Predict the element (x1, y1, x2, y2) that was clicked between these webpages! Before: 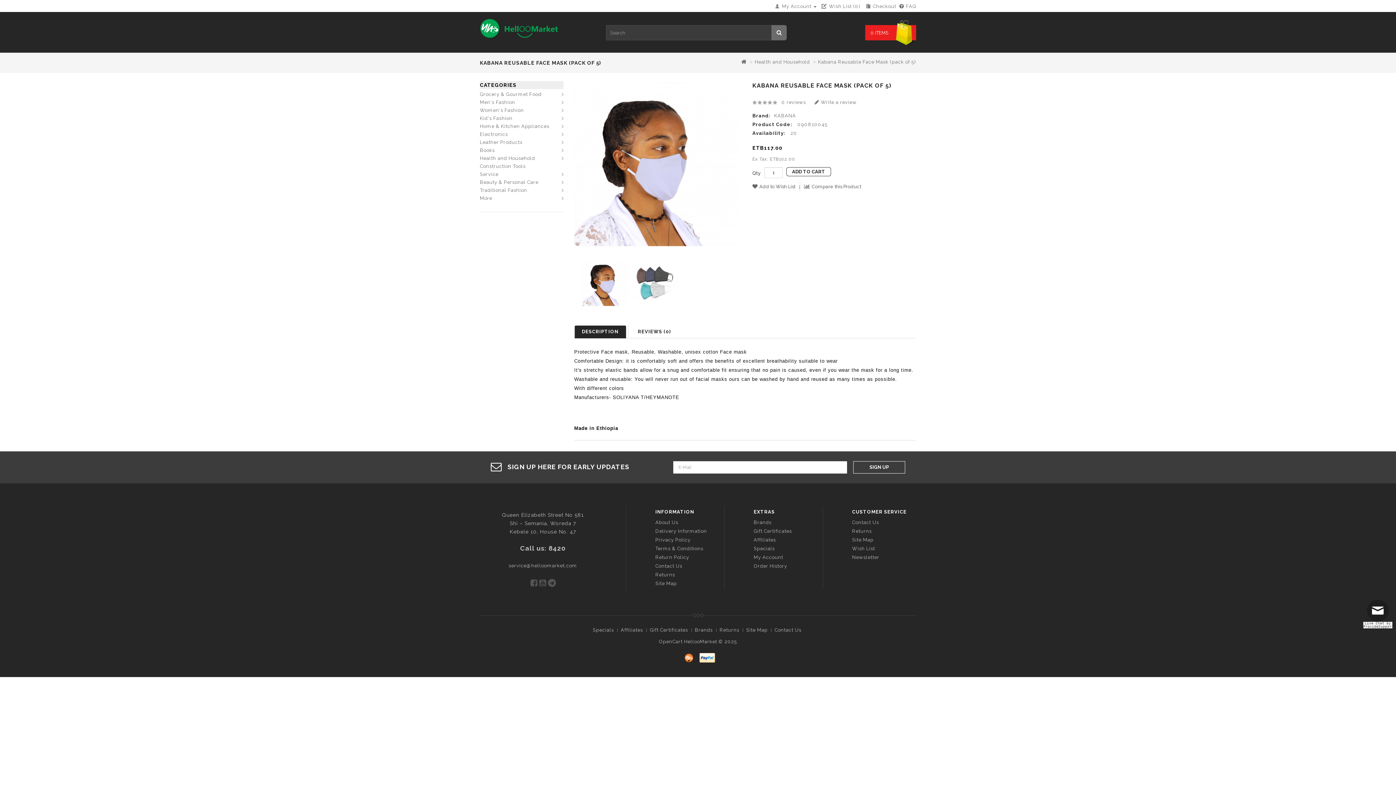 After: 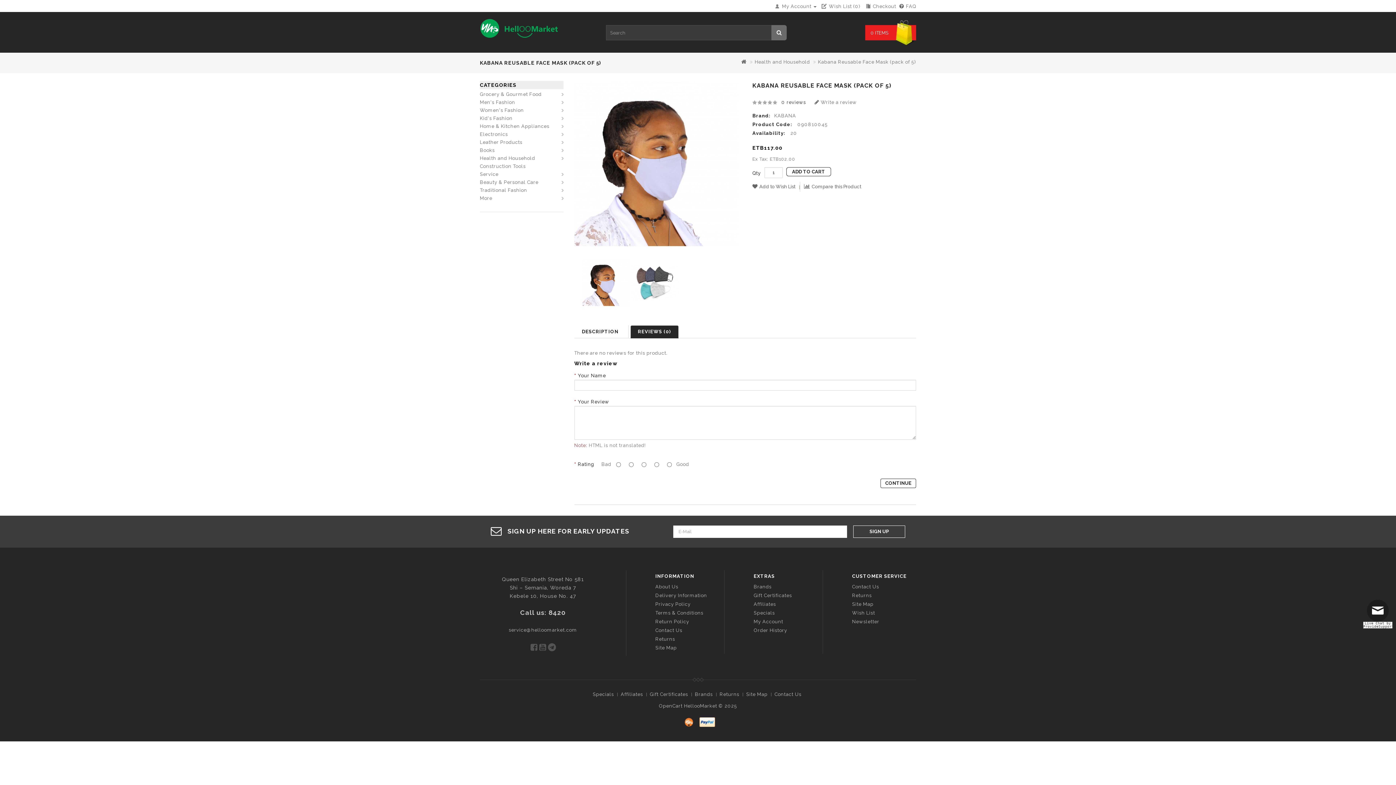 Action: bbox: (781, 99, 806, 105) label: 0 reviews